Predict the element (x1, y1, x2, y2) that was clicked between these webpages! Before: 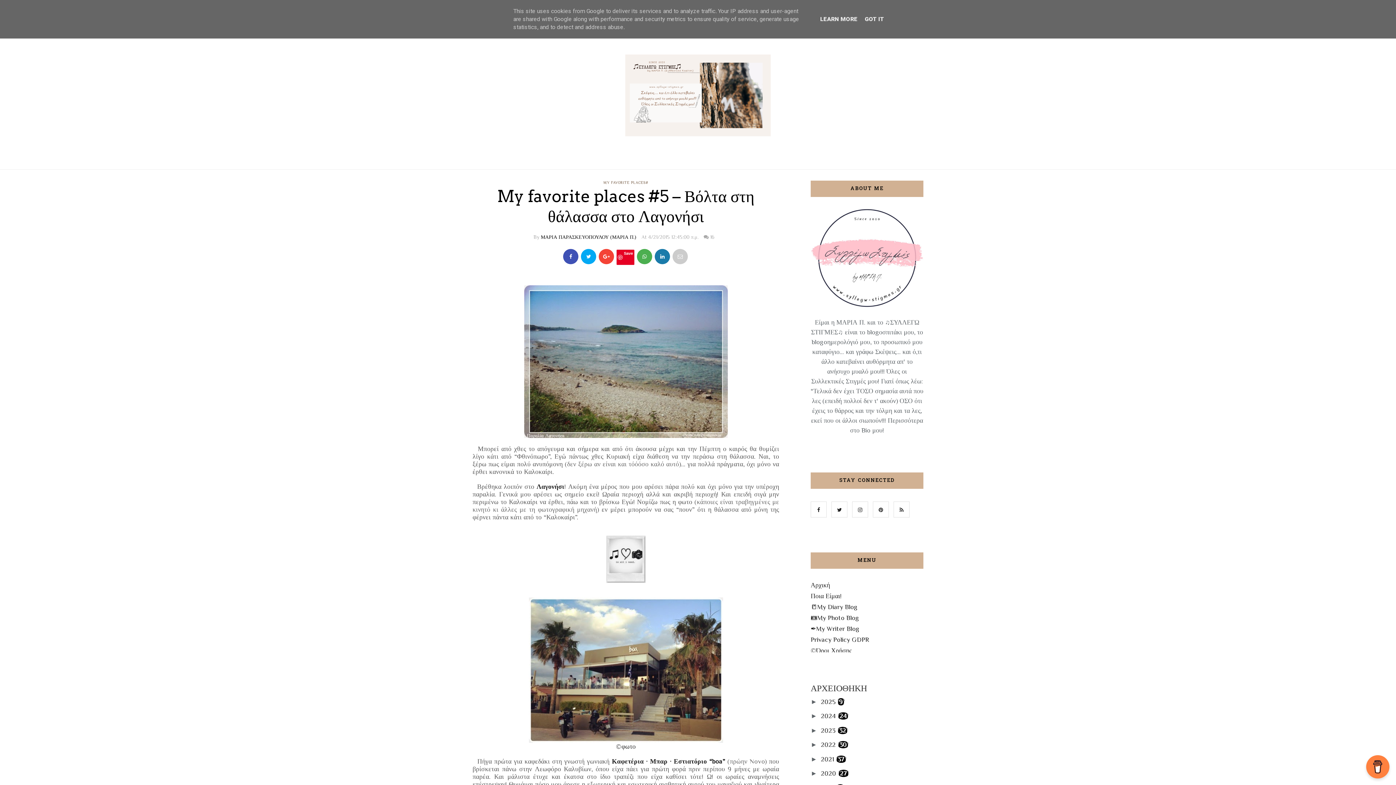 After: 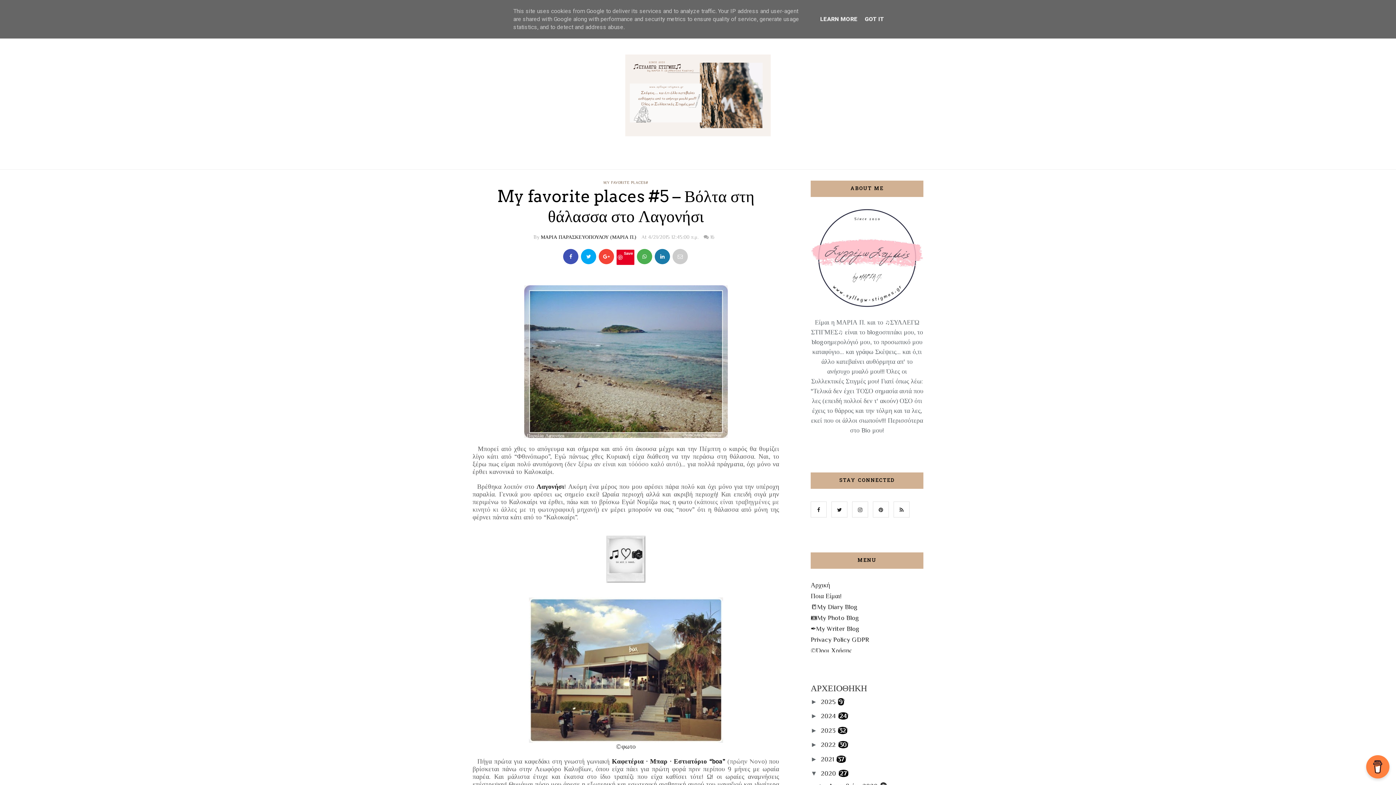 Action: bbox: (810, 770, 821, 777) label: ►  